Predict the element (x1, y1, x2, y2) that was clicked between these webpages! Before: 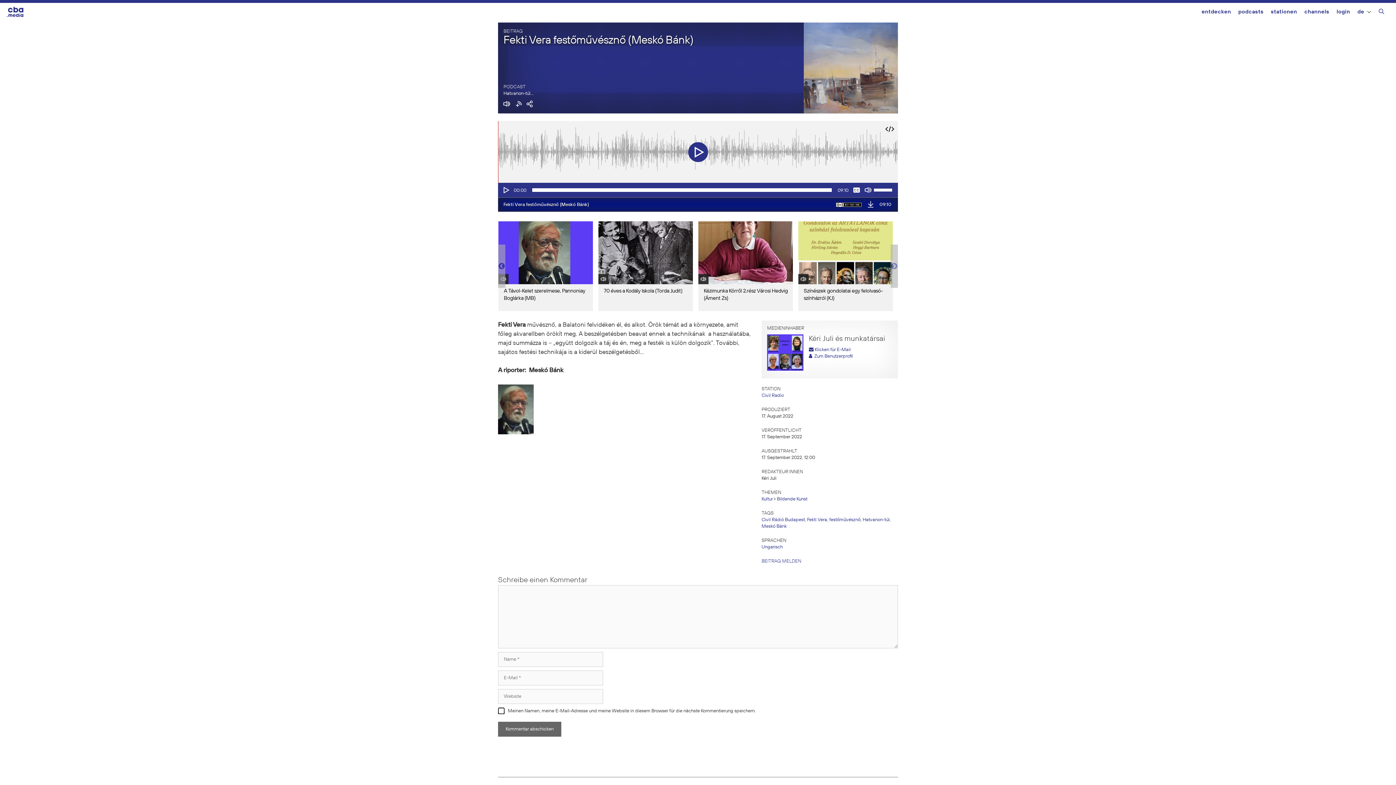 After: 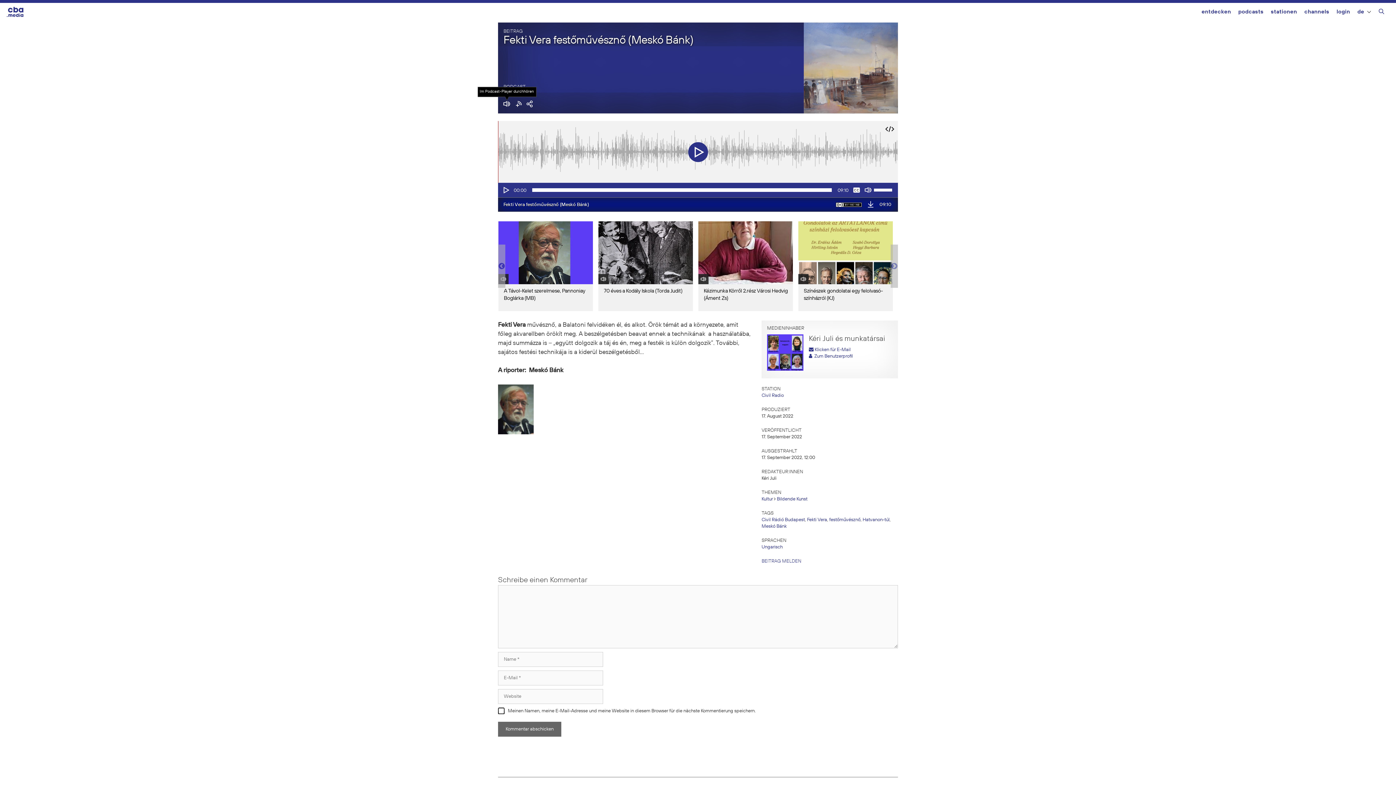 Action: bbox: (503, 104, 510, 108)